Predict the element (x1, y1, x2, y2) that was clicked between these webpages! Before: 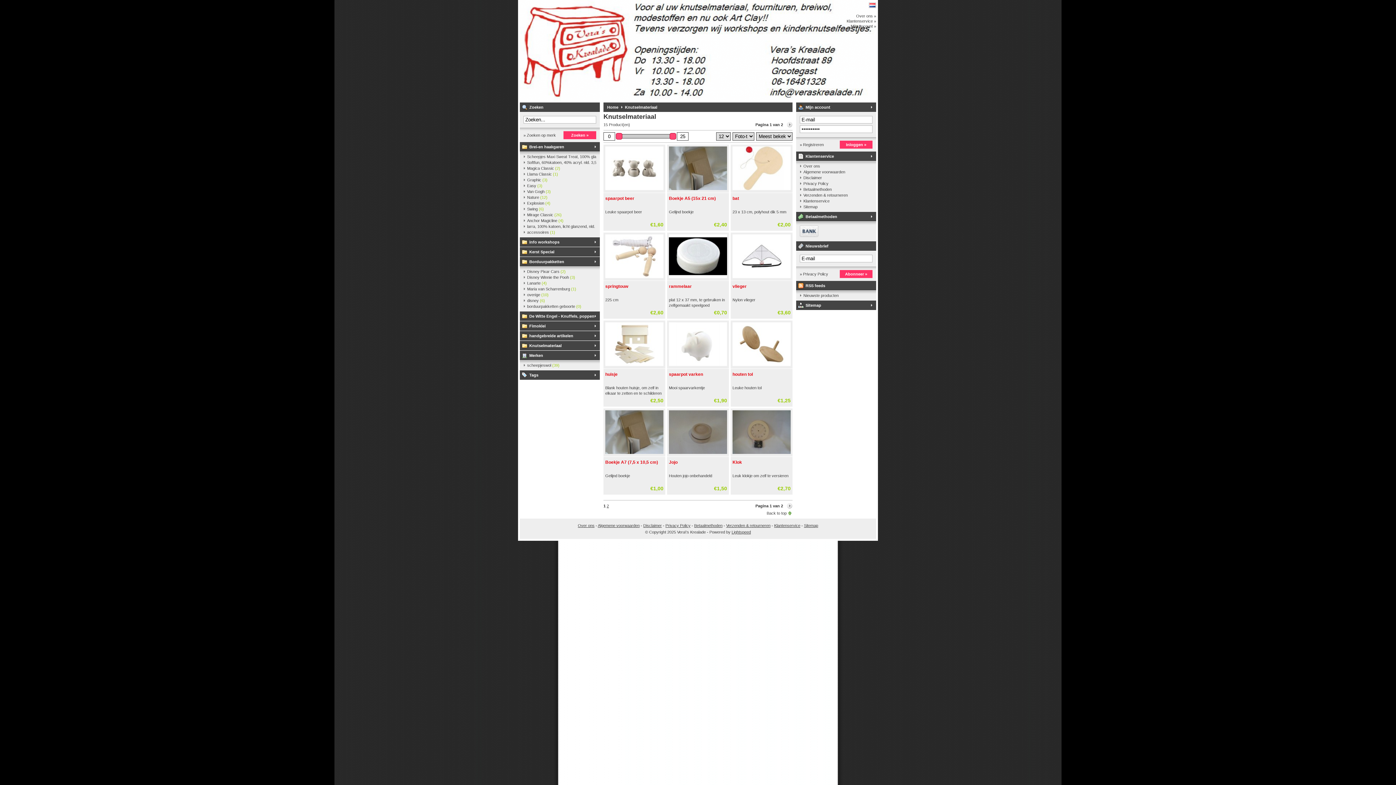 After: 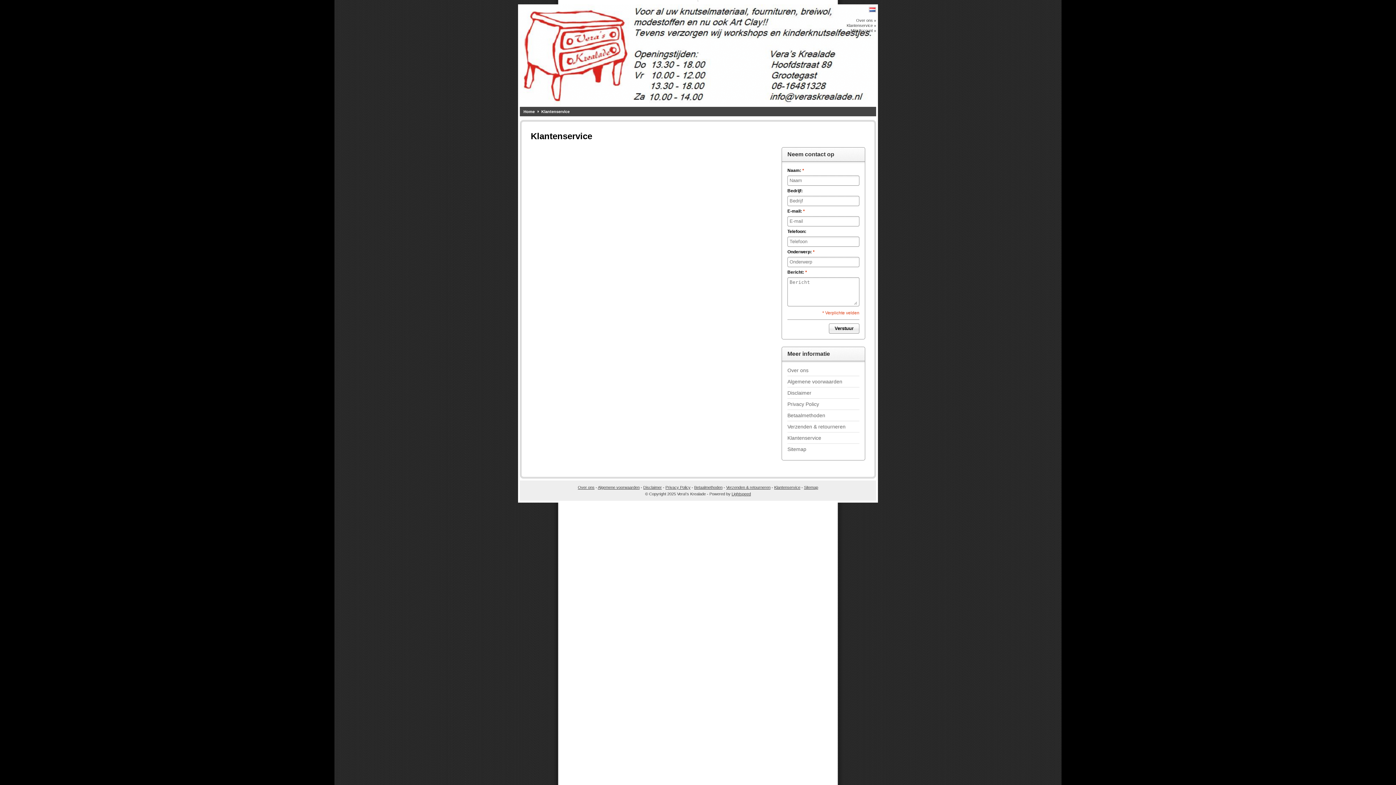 Action: label: Klantenservice bbox: (774, 523, 800, 528)